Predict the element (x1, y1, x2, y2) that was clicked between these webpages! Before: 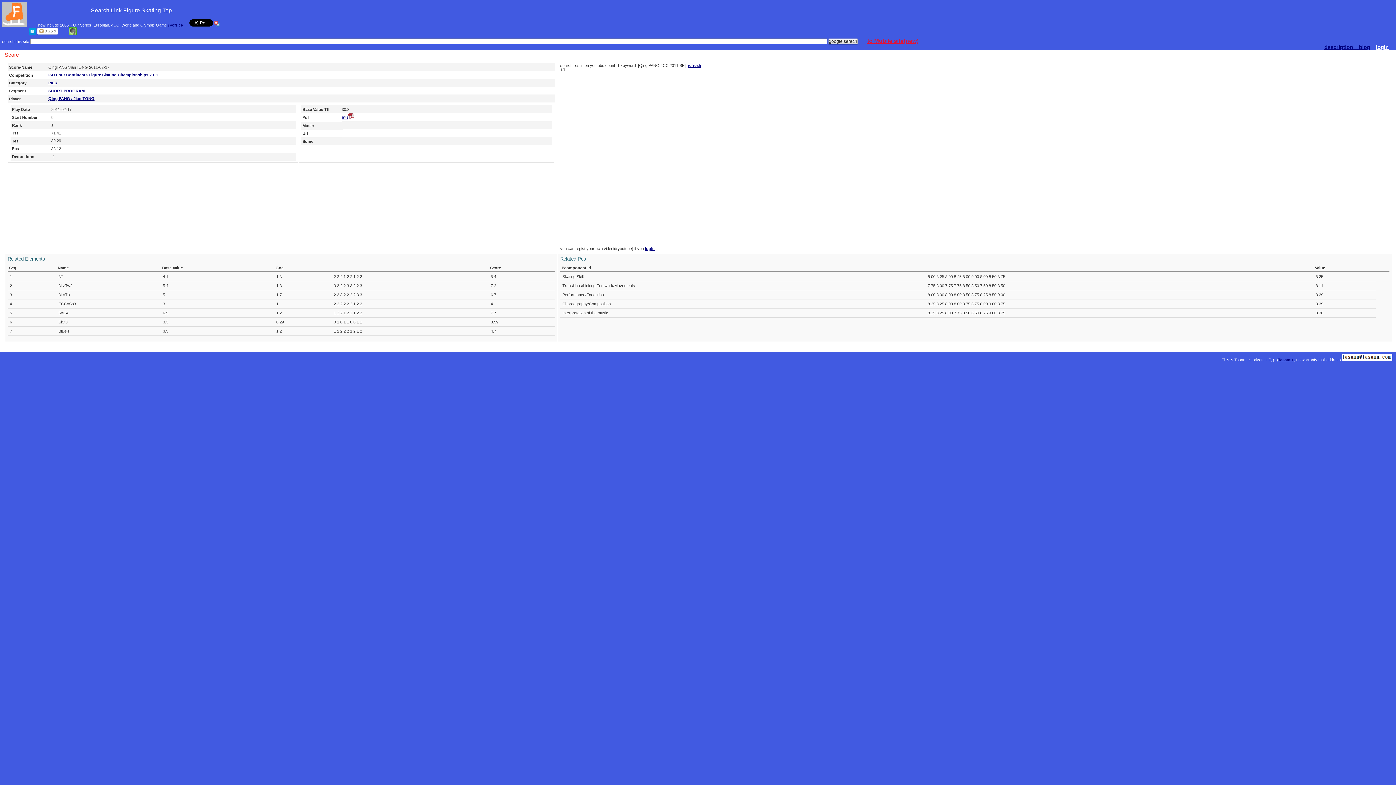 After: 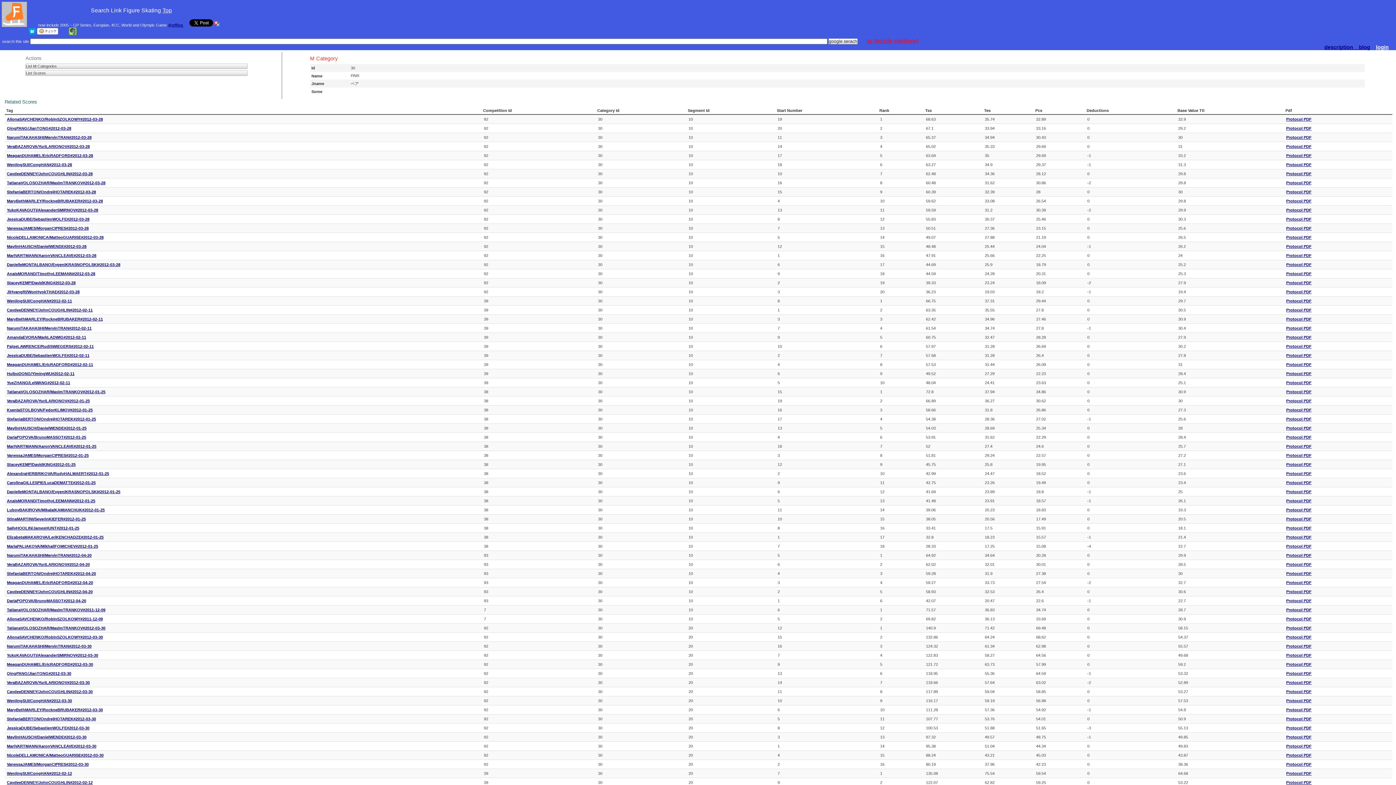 Action: bbox: (48, 80, 57, 85) label: PAIR